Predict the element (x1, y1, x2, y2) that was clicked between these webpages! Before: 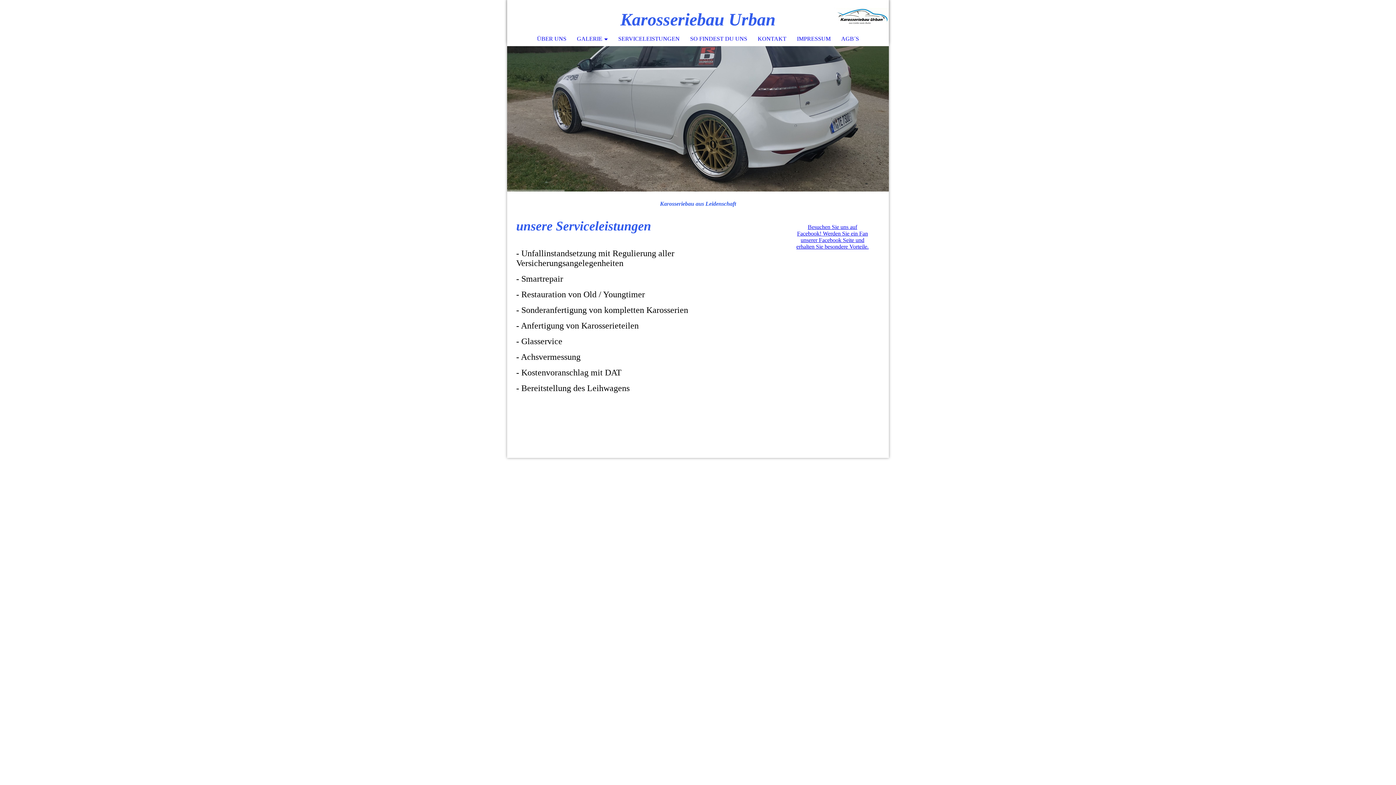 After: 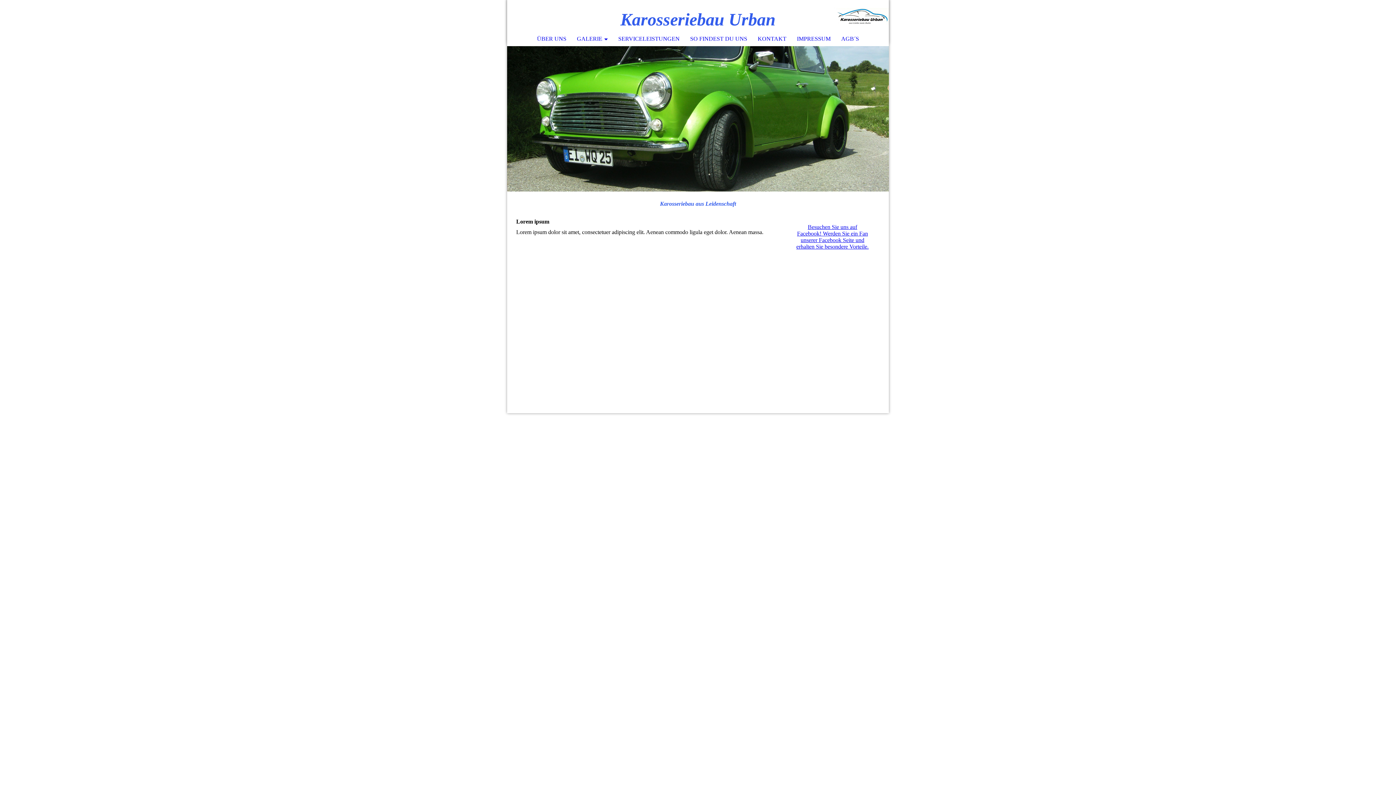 Action: label: GALERIE bbox: (571, 32, 613, 45)